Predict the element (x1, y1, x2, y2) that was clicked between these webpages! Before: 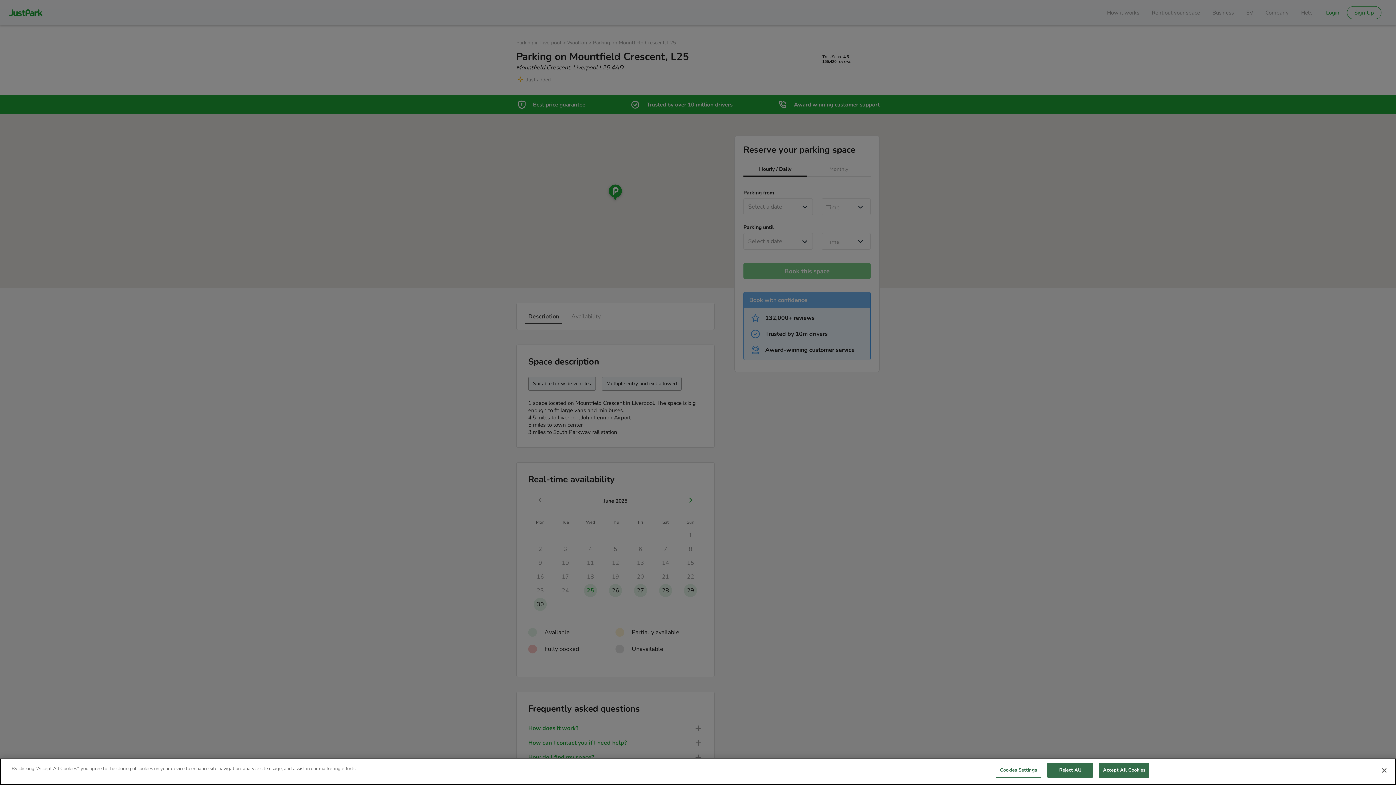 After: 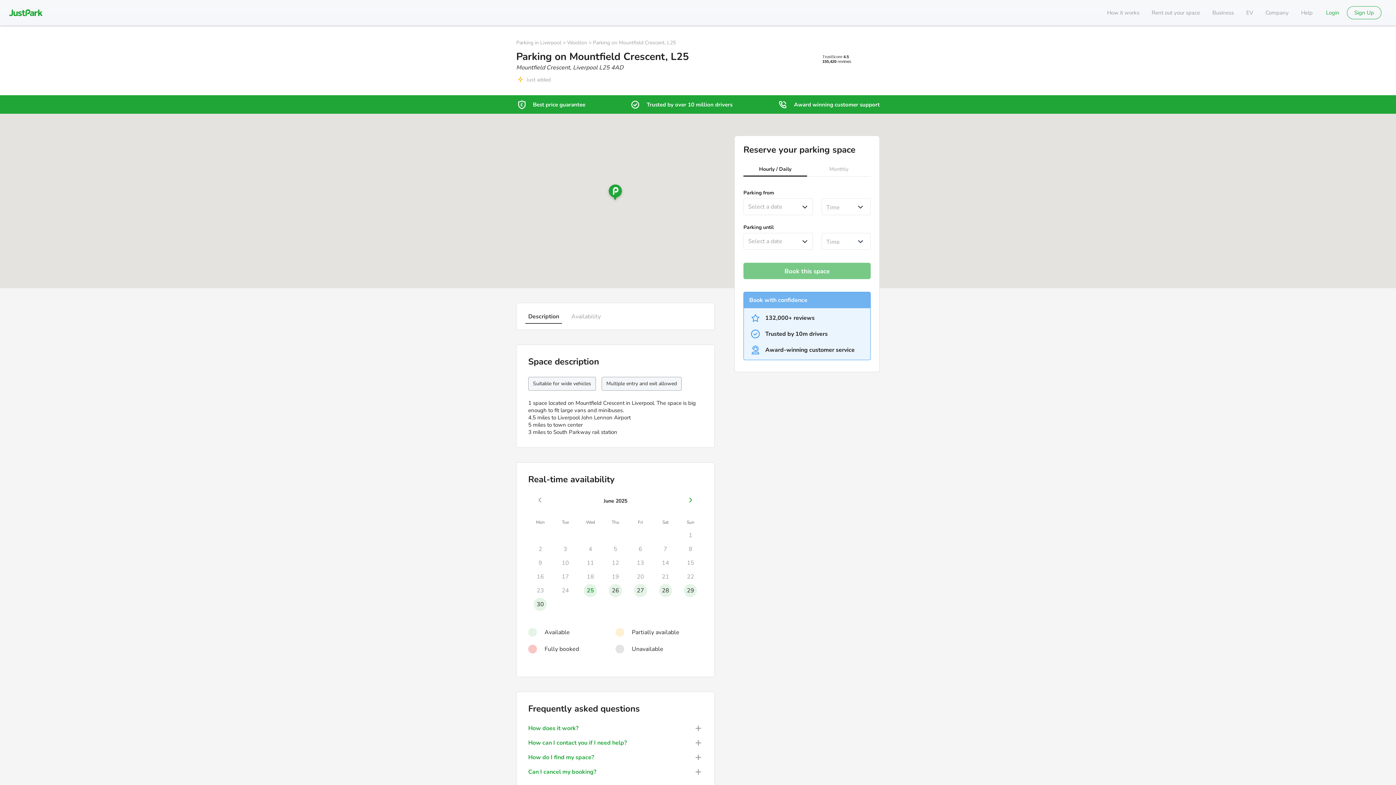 Action: bbox: (1047, 763, 1093, 778) label: Reject All